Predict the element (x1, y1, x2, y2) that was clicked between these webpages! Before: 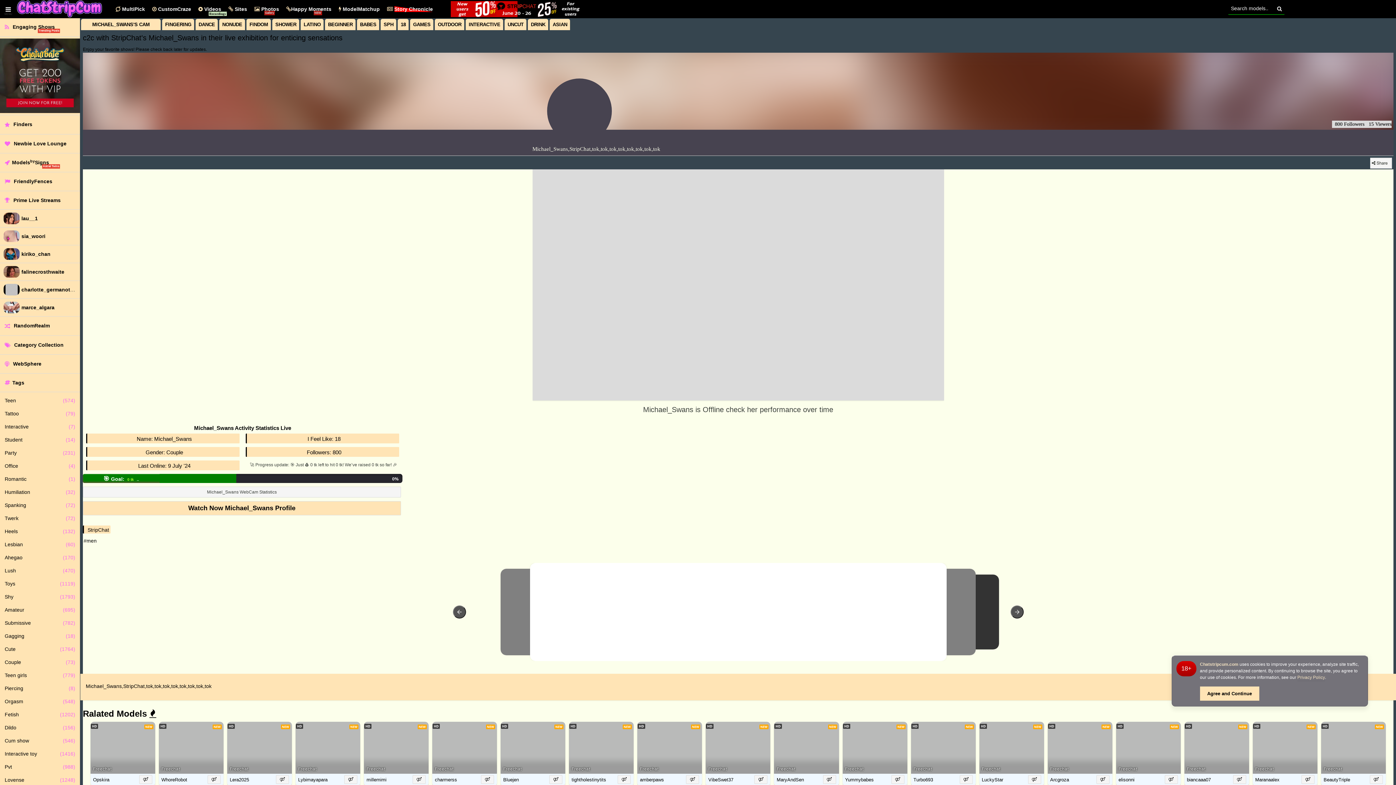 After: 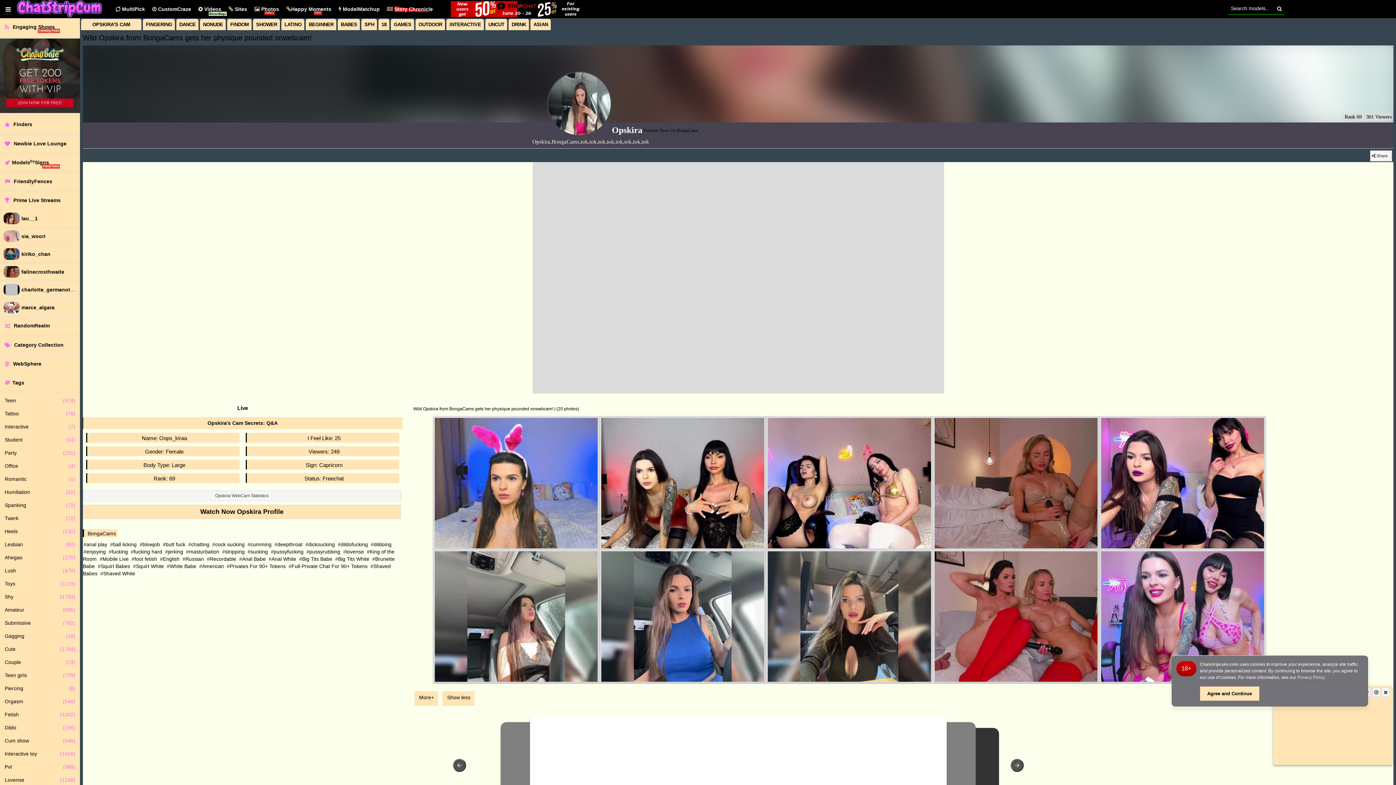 Action: bbox: (92, 775, 139, 784) label: Opskira